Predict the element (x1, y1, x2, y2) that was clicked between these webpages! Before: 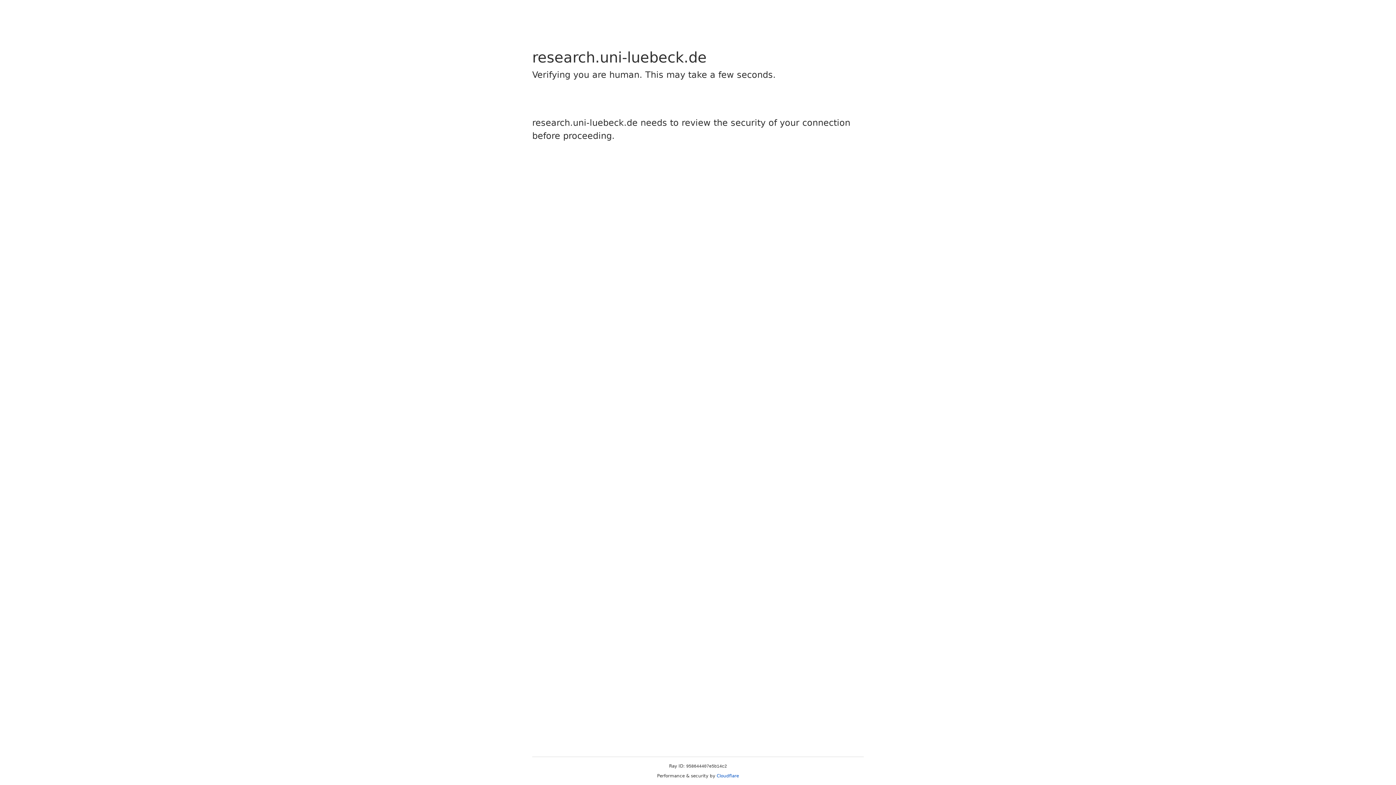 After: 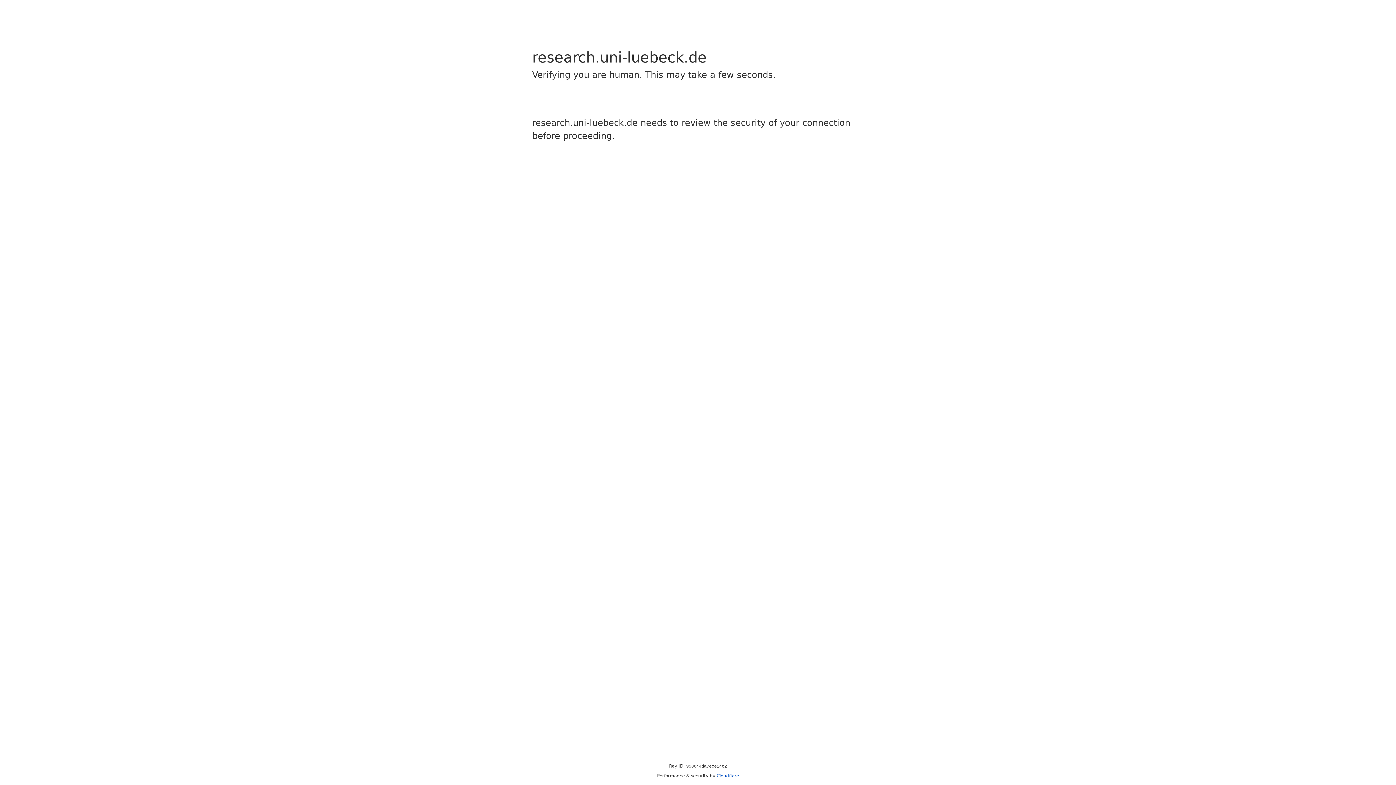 Action: bbox: (716, 773, 739, 778) label: Cloudflare